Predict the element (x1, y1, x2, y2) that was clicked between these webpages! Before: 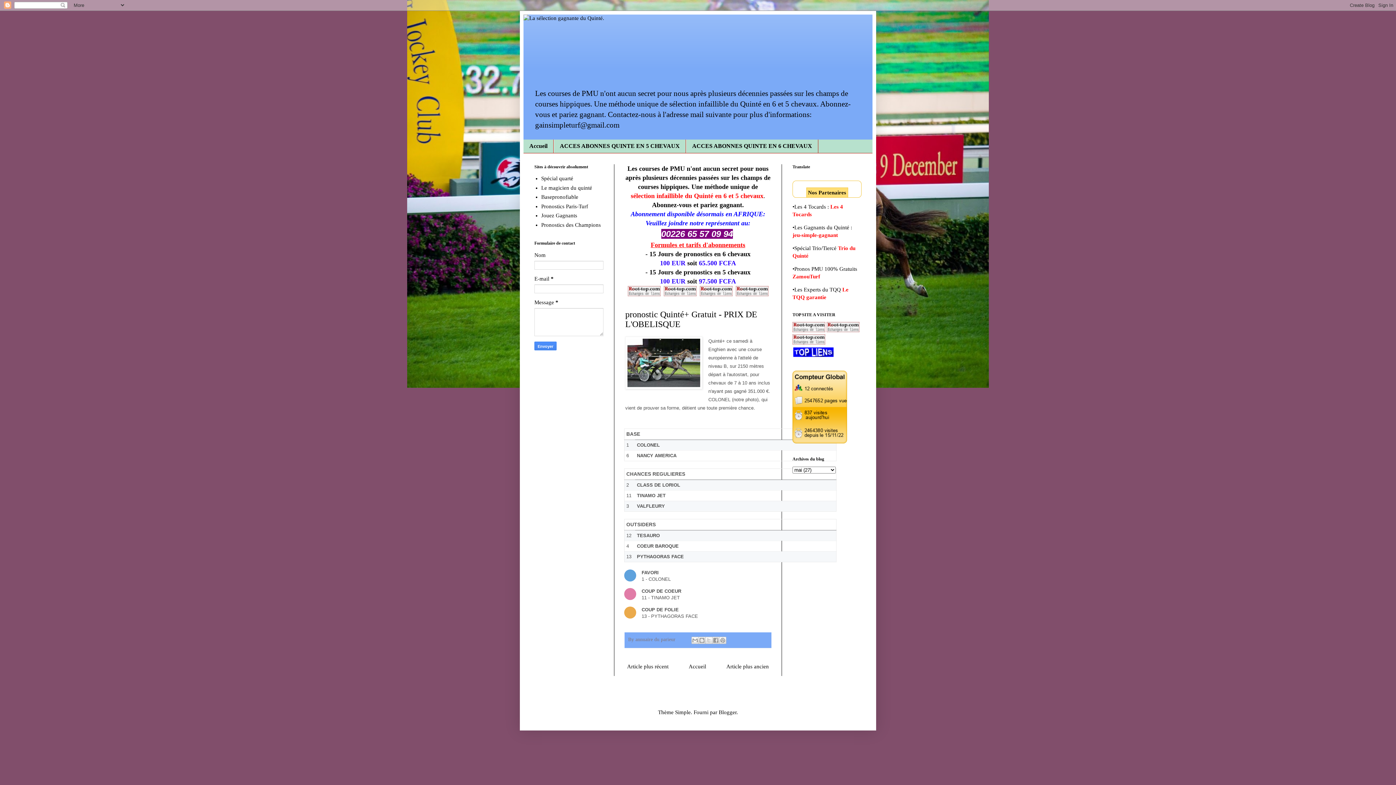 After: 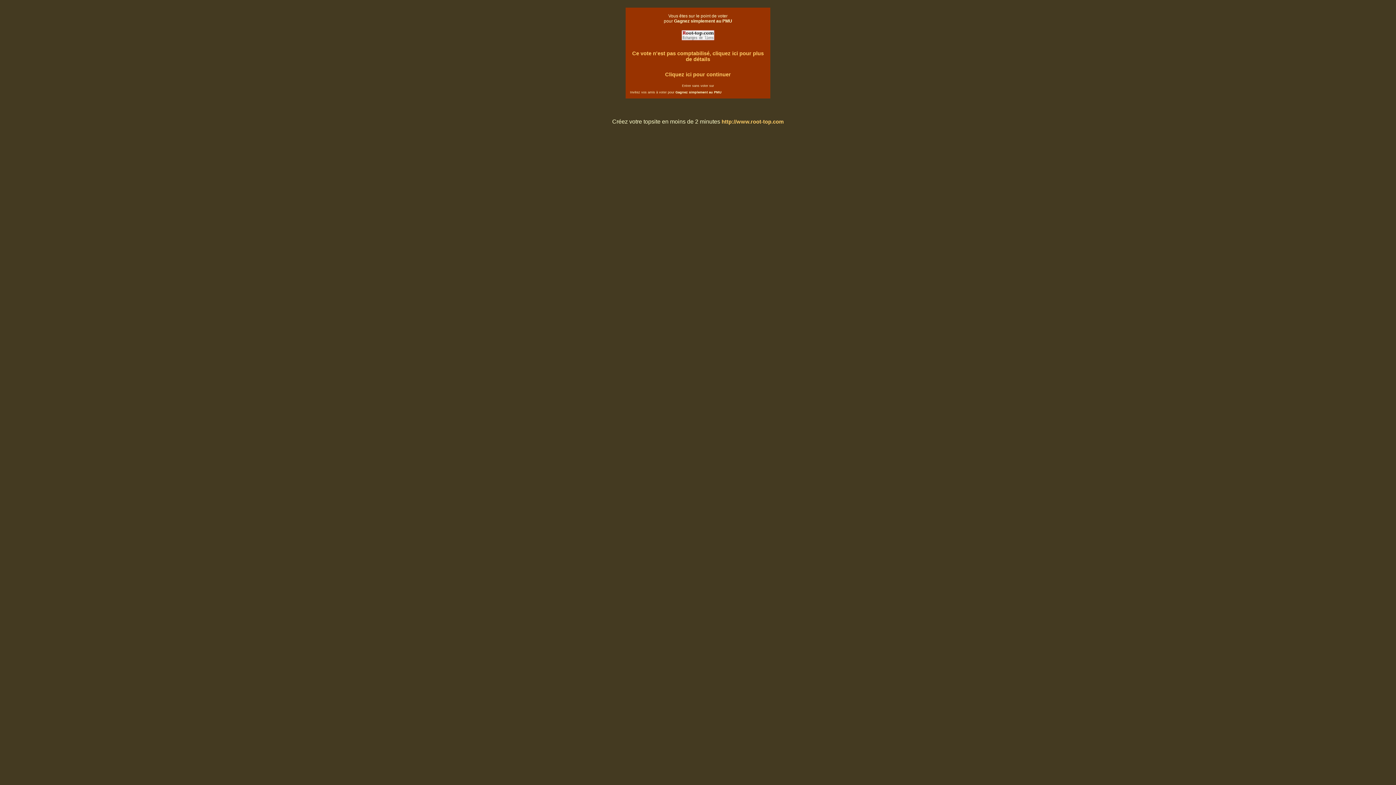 Action: bbox: (627, 291, 660, 298)